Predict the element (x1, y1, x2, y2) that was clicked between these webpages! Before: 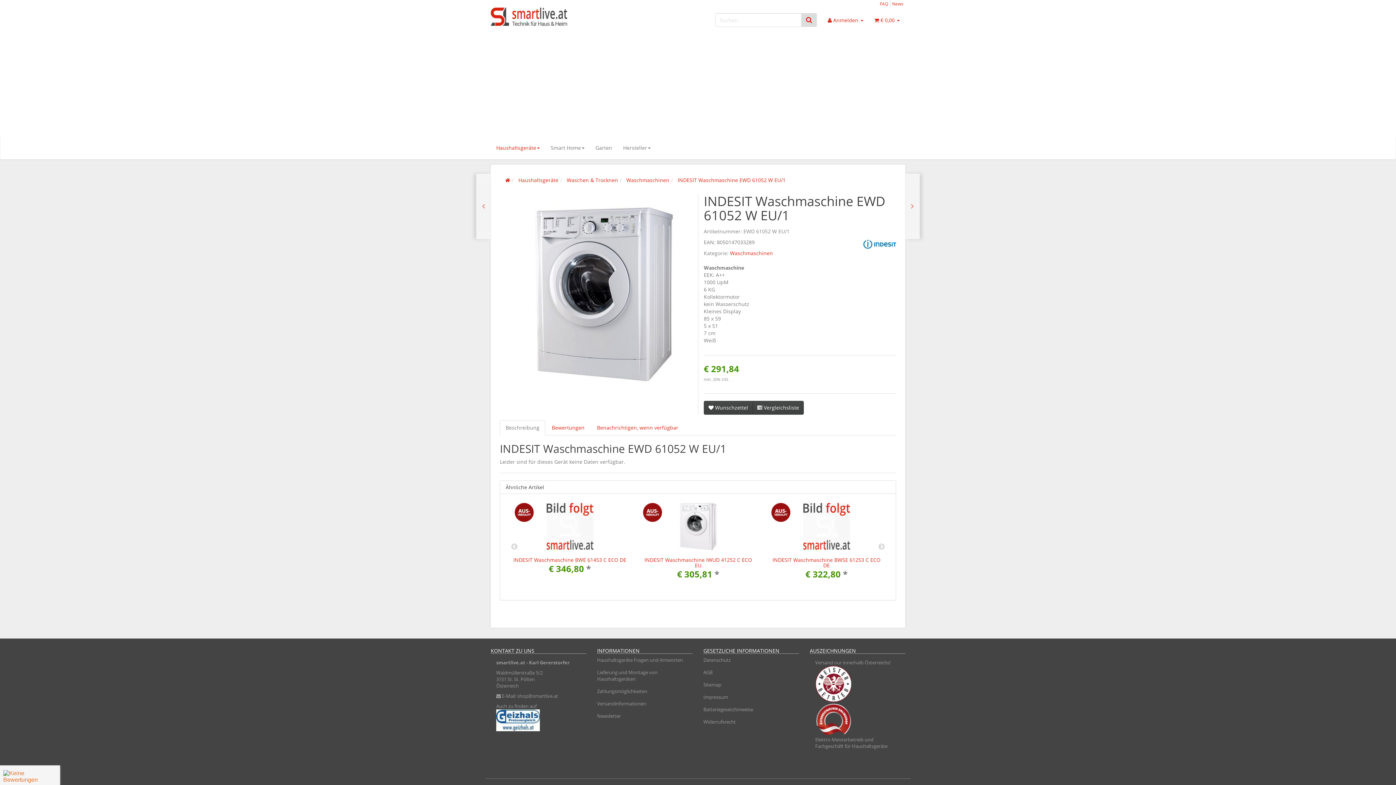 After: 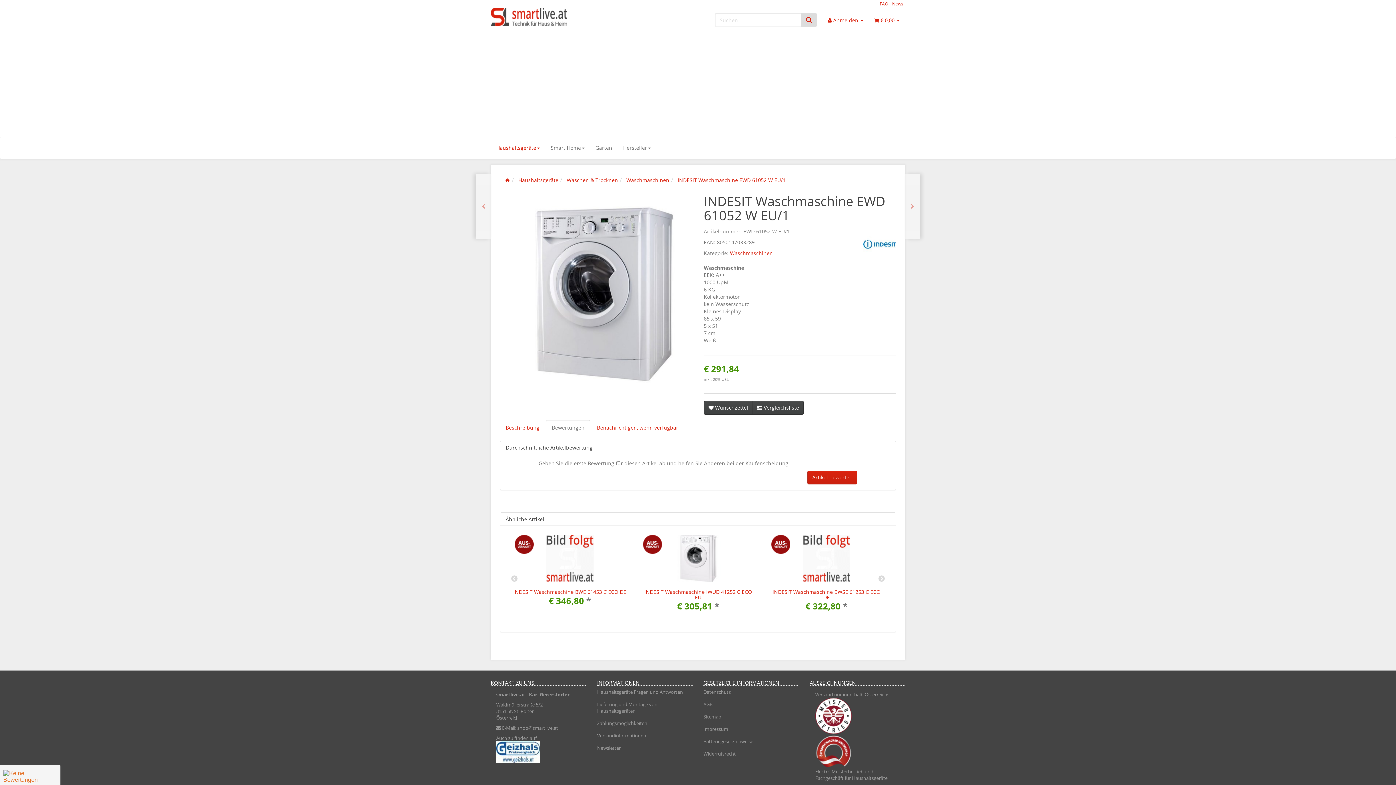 Action: bbox: (546, 420, 590, 435) label: Bewertungen